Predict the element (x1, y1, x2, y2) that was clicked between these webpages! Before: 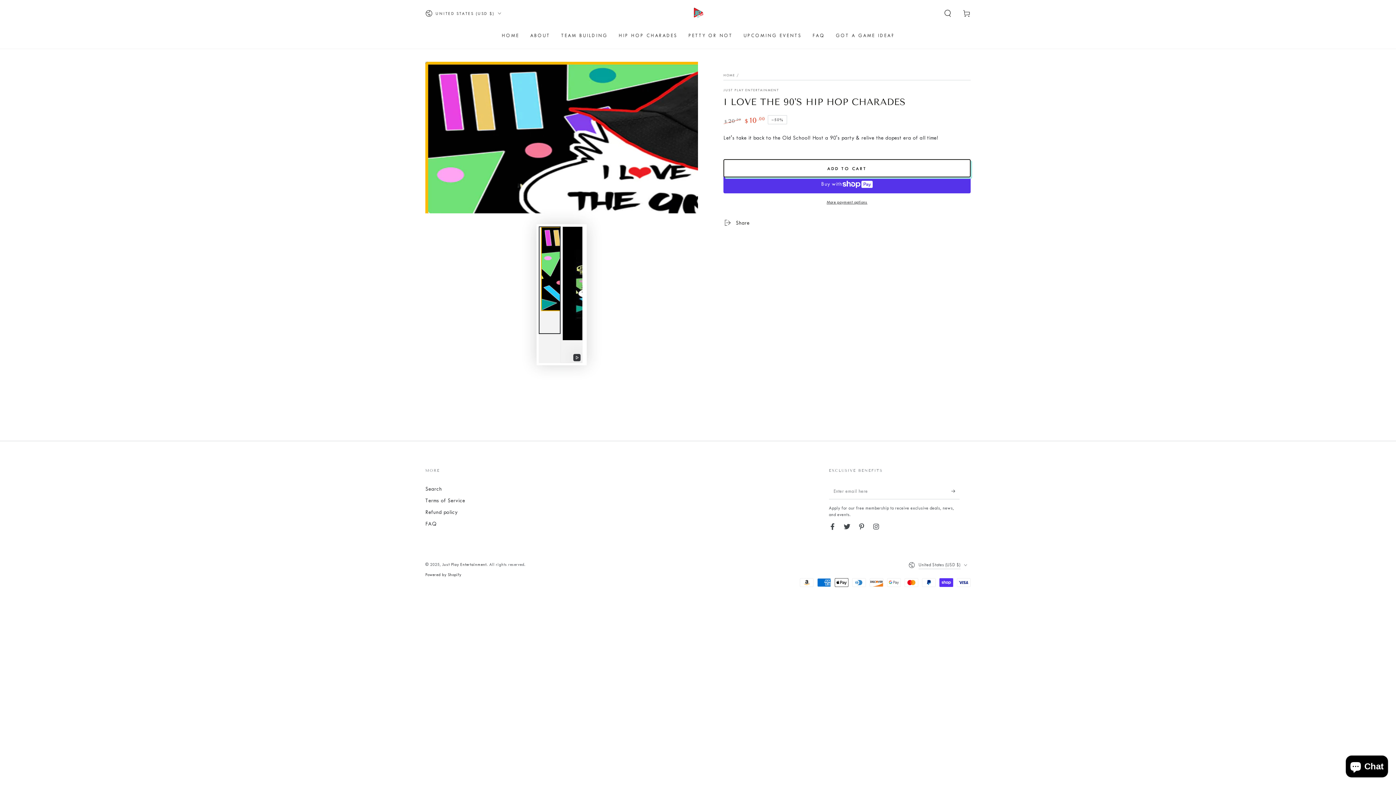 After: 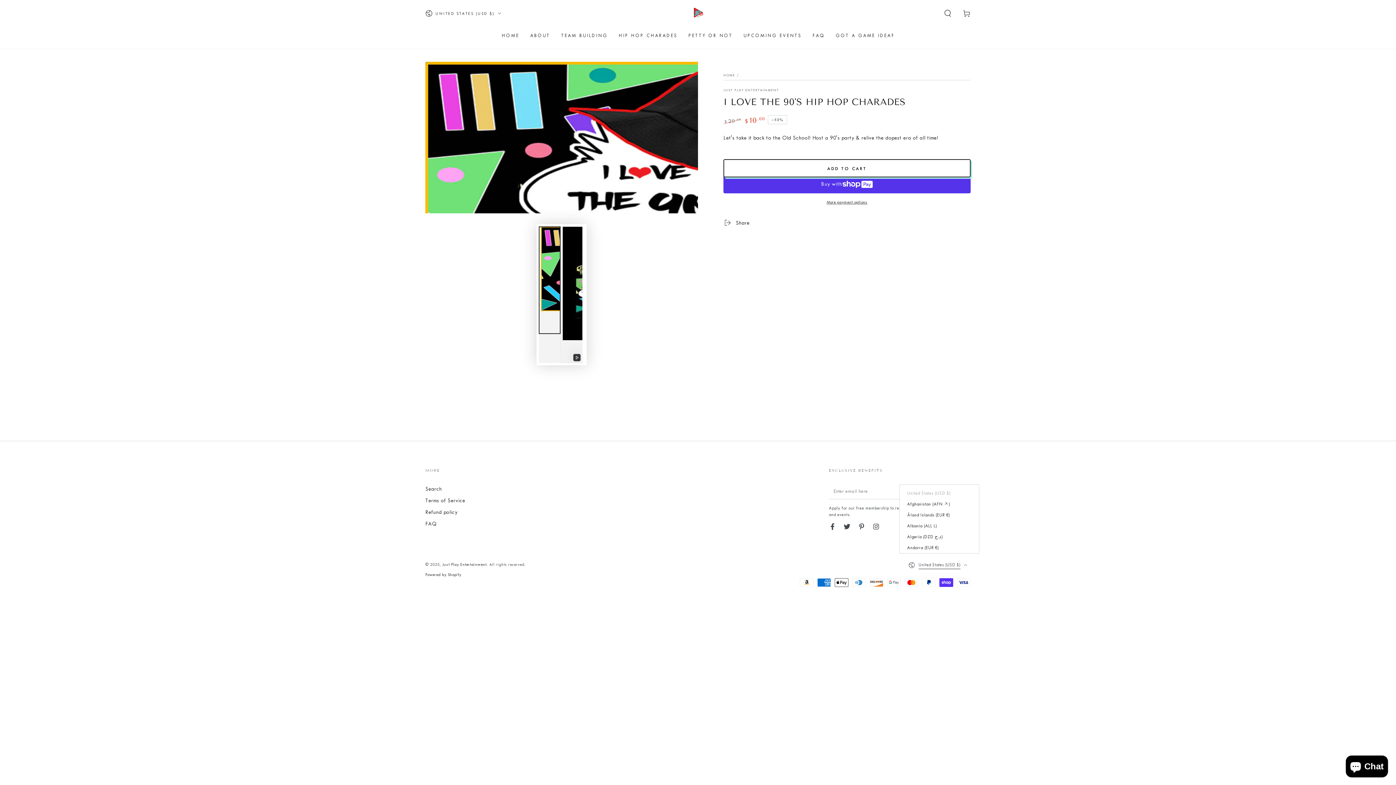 Action: bbox: (908, 557, 970, 573) label: United States (USD $)